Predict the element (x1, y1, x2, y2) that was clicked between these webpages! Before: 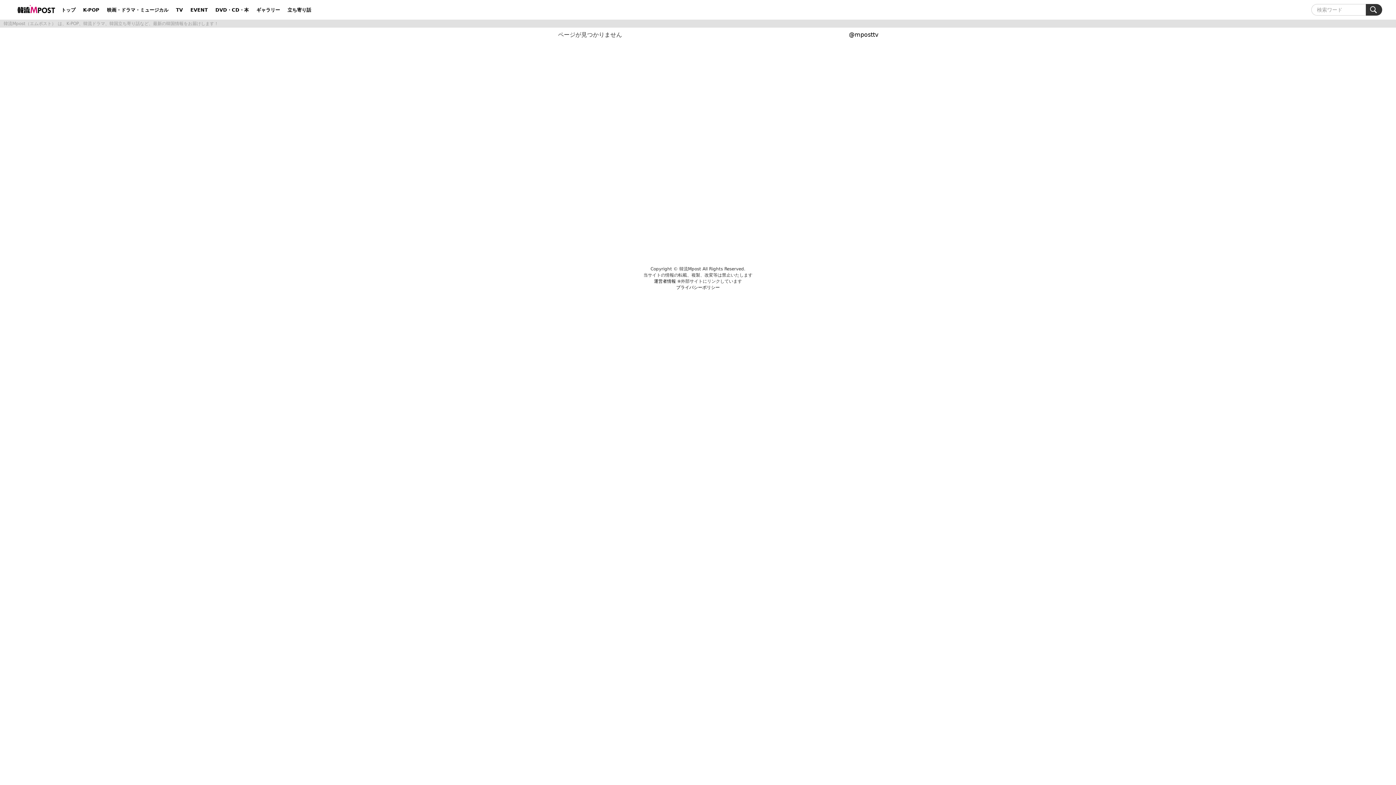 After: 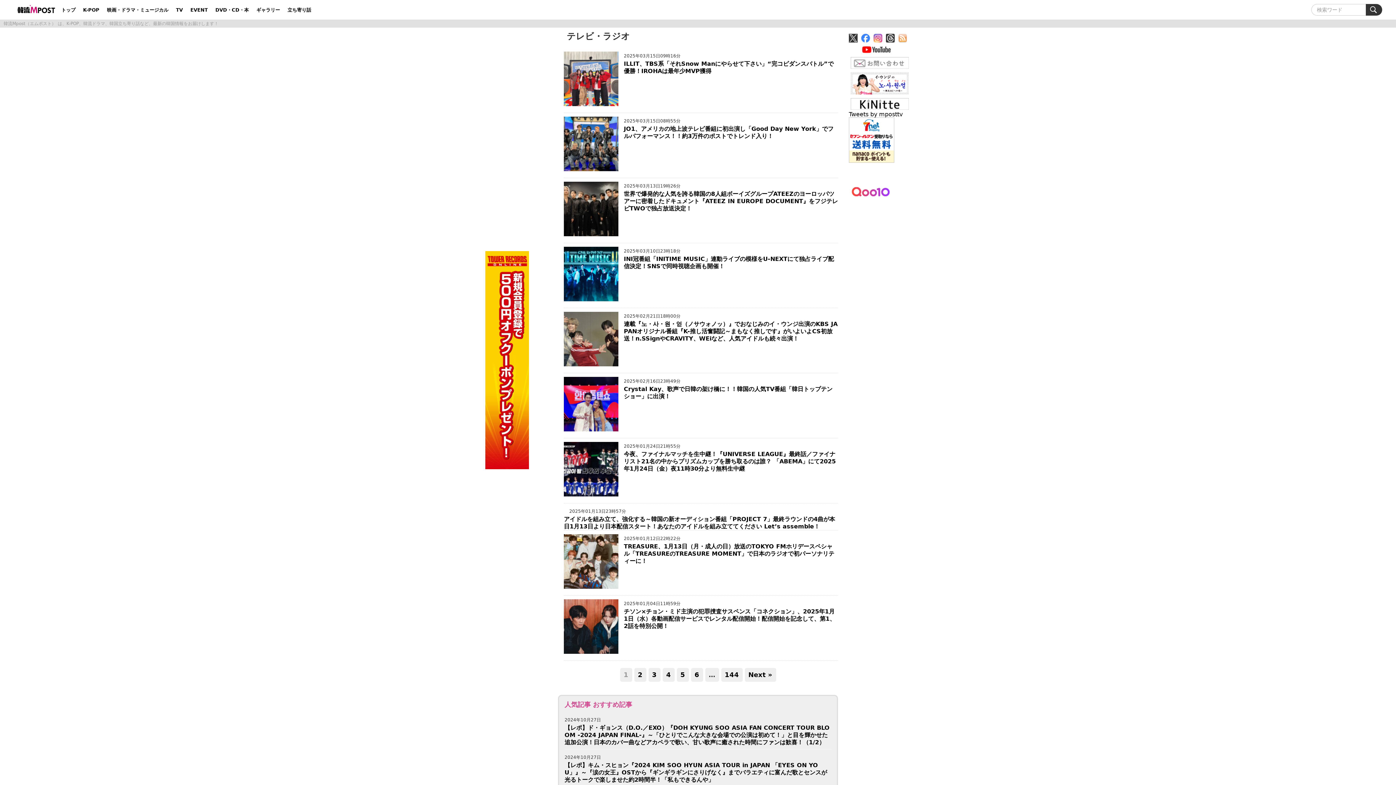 Action: label: TV bbox: (173, 5, 185, 14)